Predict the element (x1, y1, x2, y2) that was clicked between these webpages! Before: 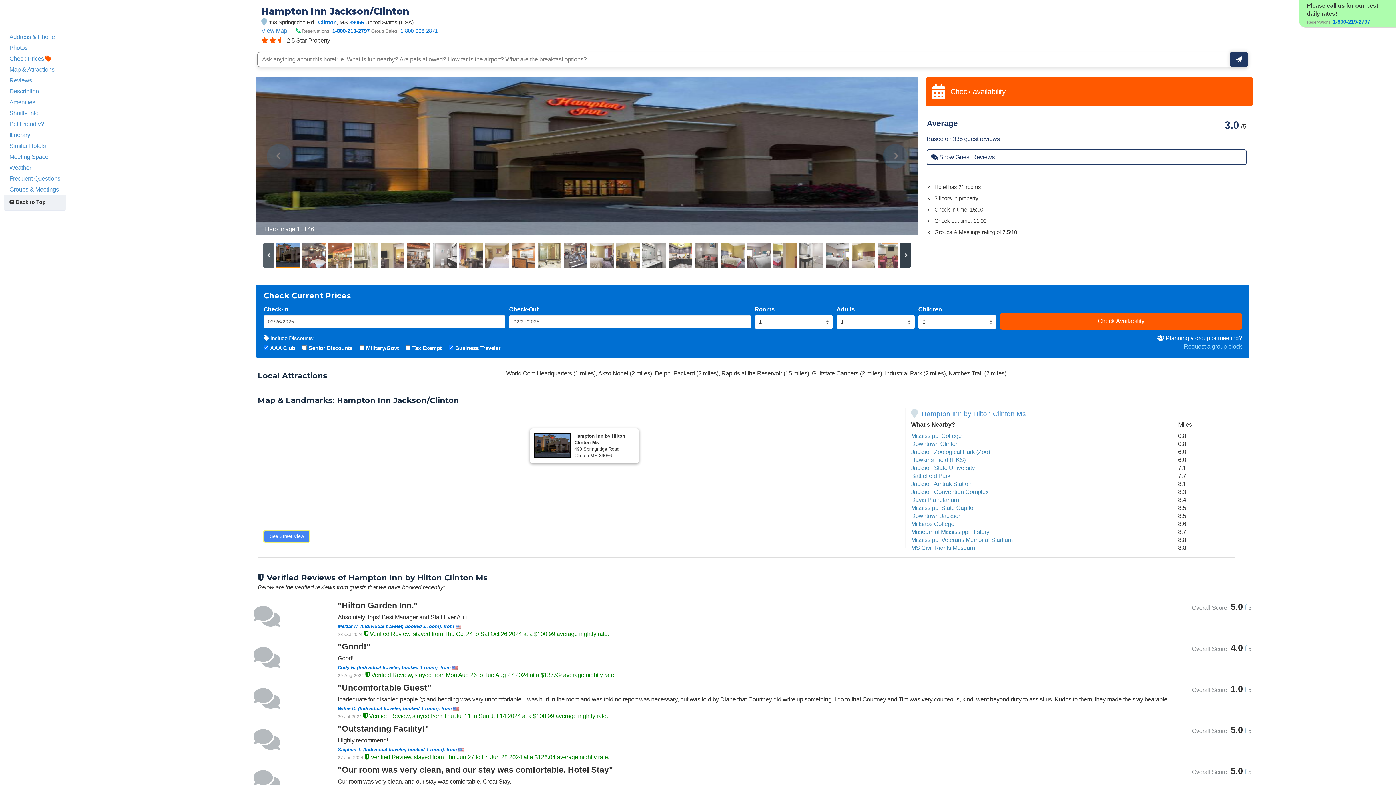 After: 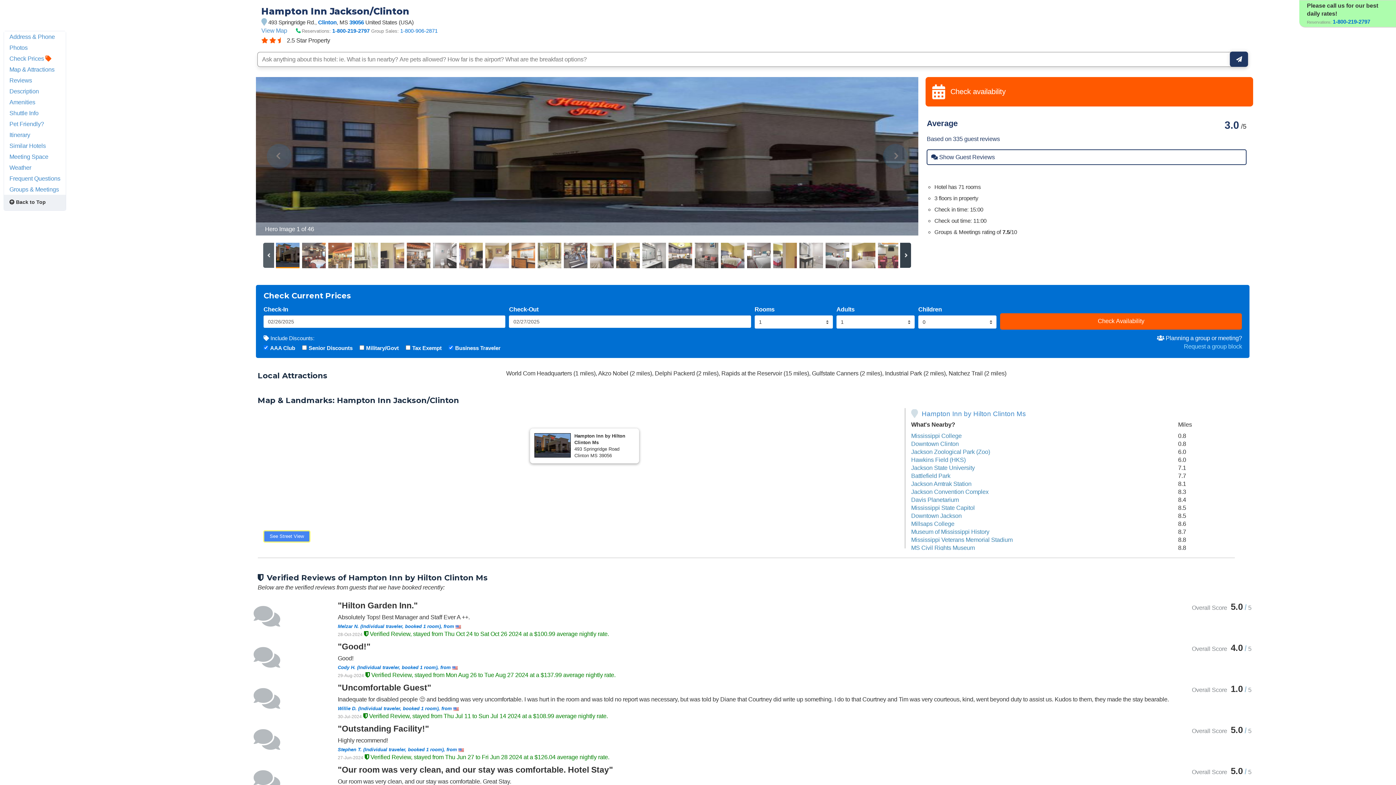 Action: bbox: (275, 242, 301, 268)